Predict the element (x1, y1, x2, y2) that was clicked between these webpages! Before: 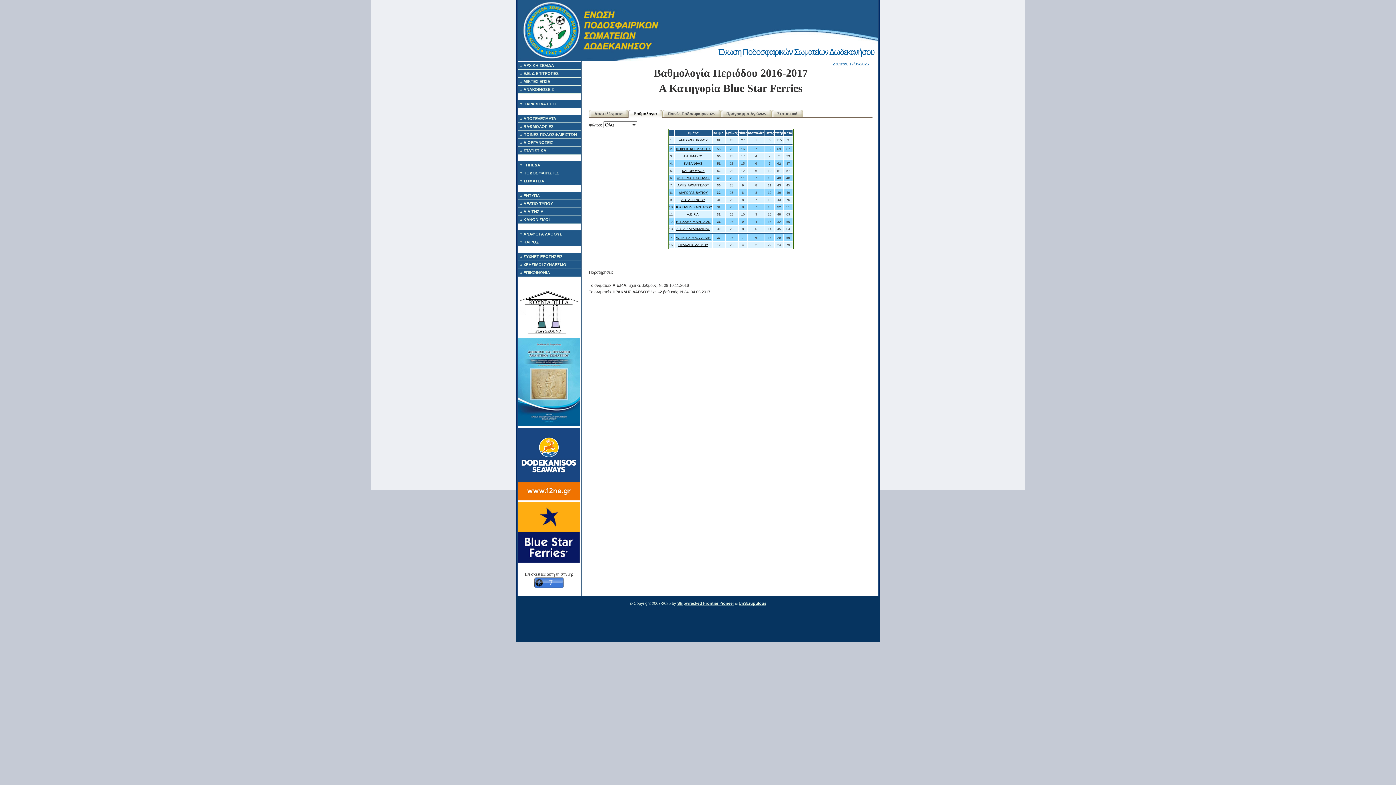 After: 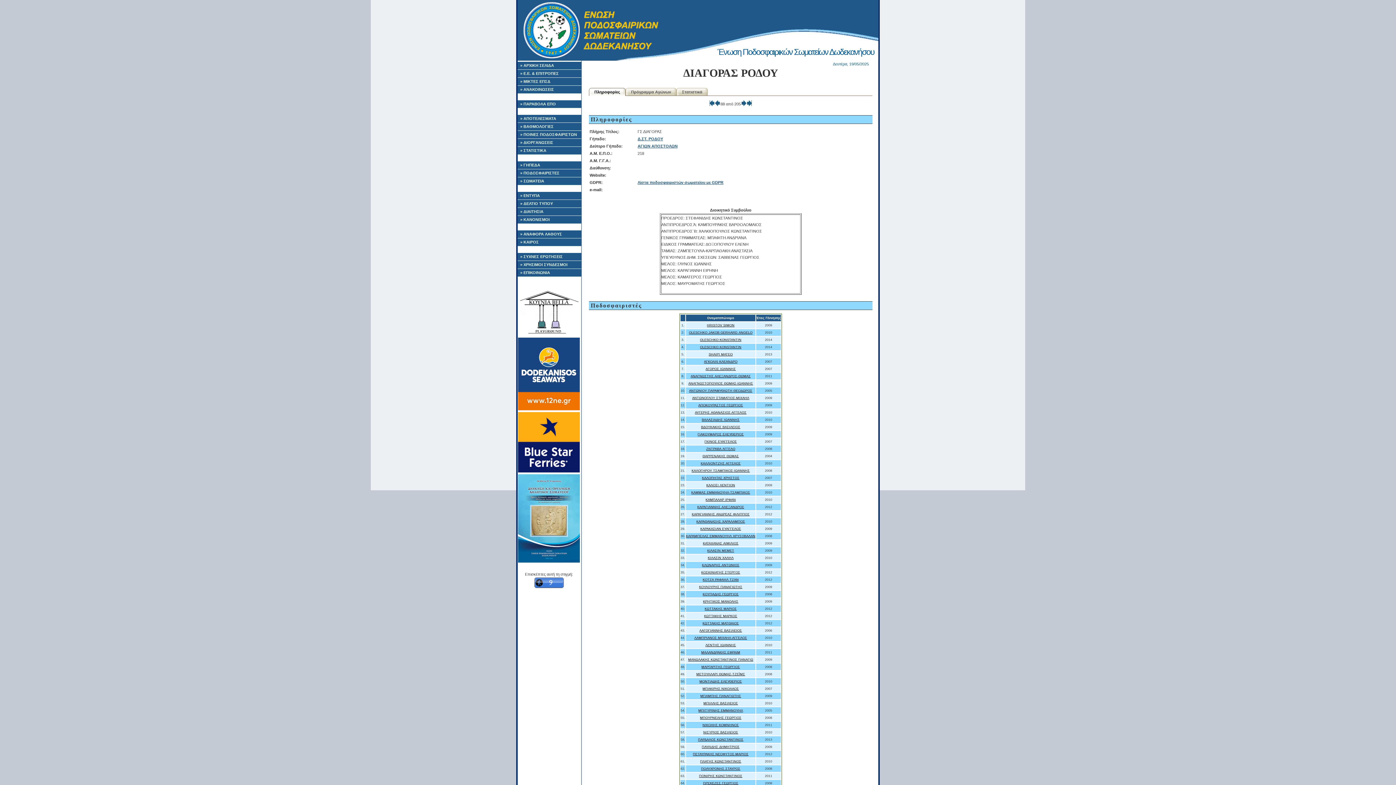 Action: label: ΔΙΑΓΟΡΑΣ ΡΟΔΟΥ bbox: (679, 138, 707, 142)